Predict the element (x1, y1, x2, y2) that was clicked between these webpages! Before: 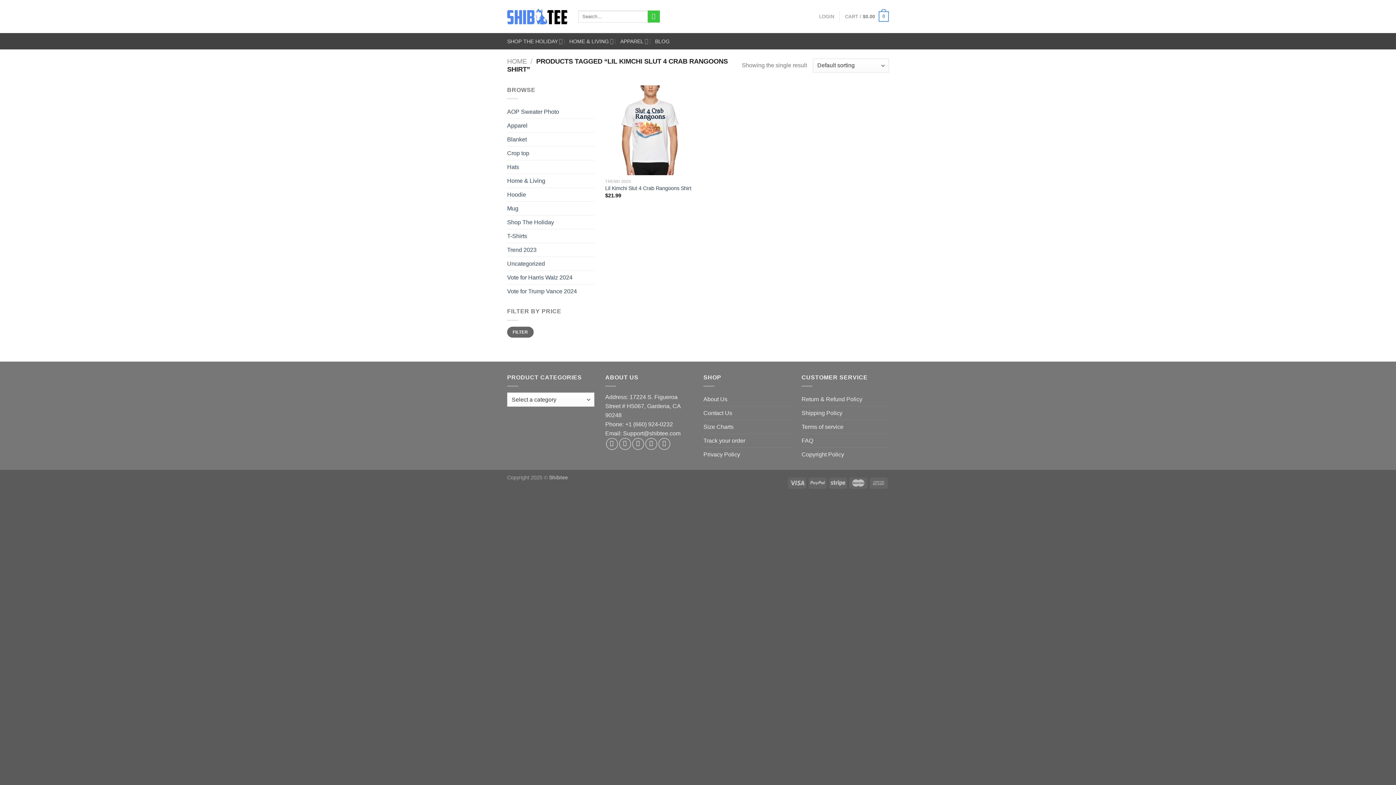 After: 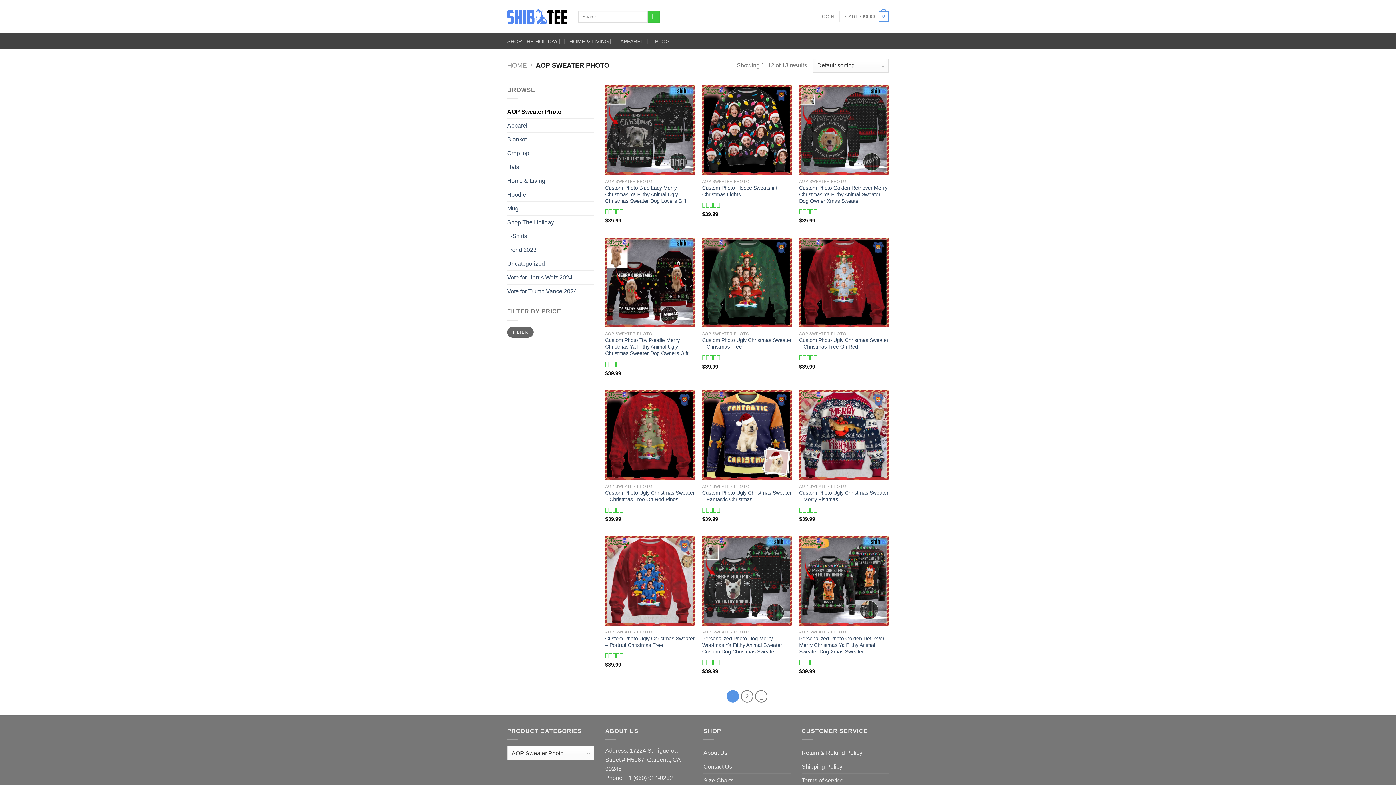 Action: label: AOP Sweater Photo bbox: (507, 105, 594, 118)